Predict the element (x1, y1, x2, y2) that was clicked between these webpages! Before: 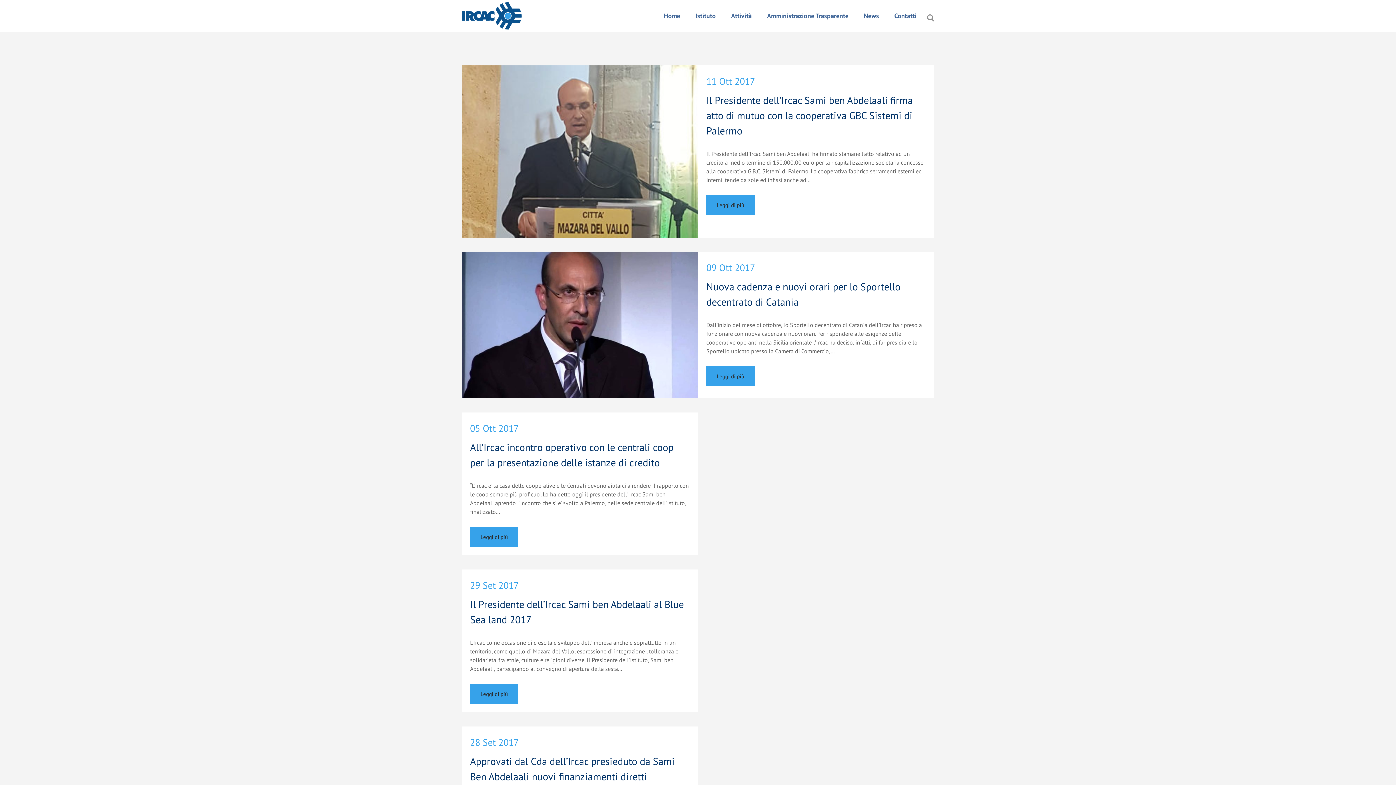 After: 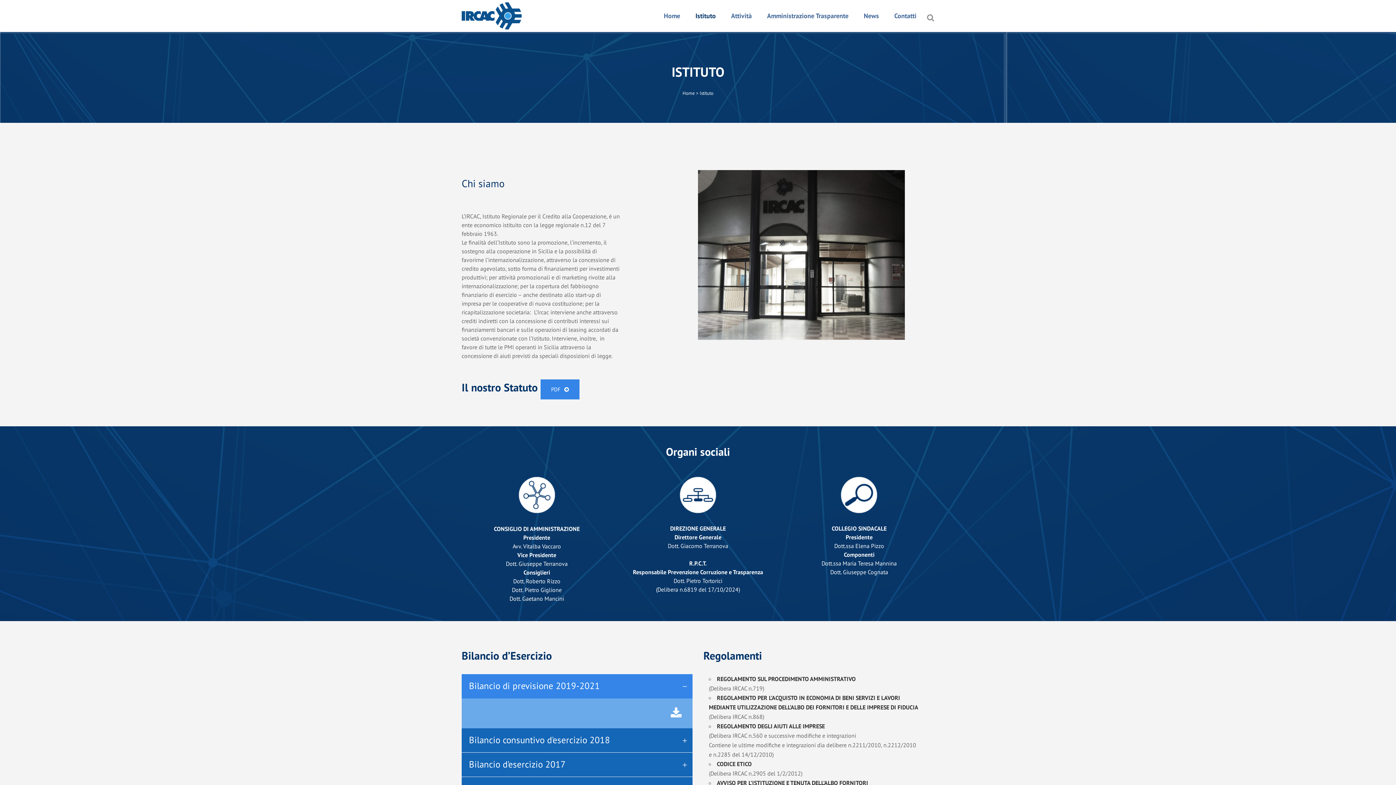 Action: bbox: (688, 0, 723, 32) label: Istituto